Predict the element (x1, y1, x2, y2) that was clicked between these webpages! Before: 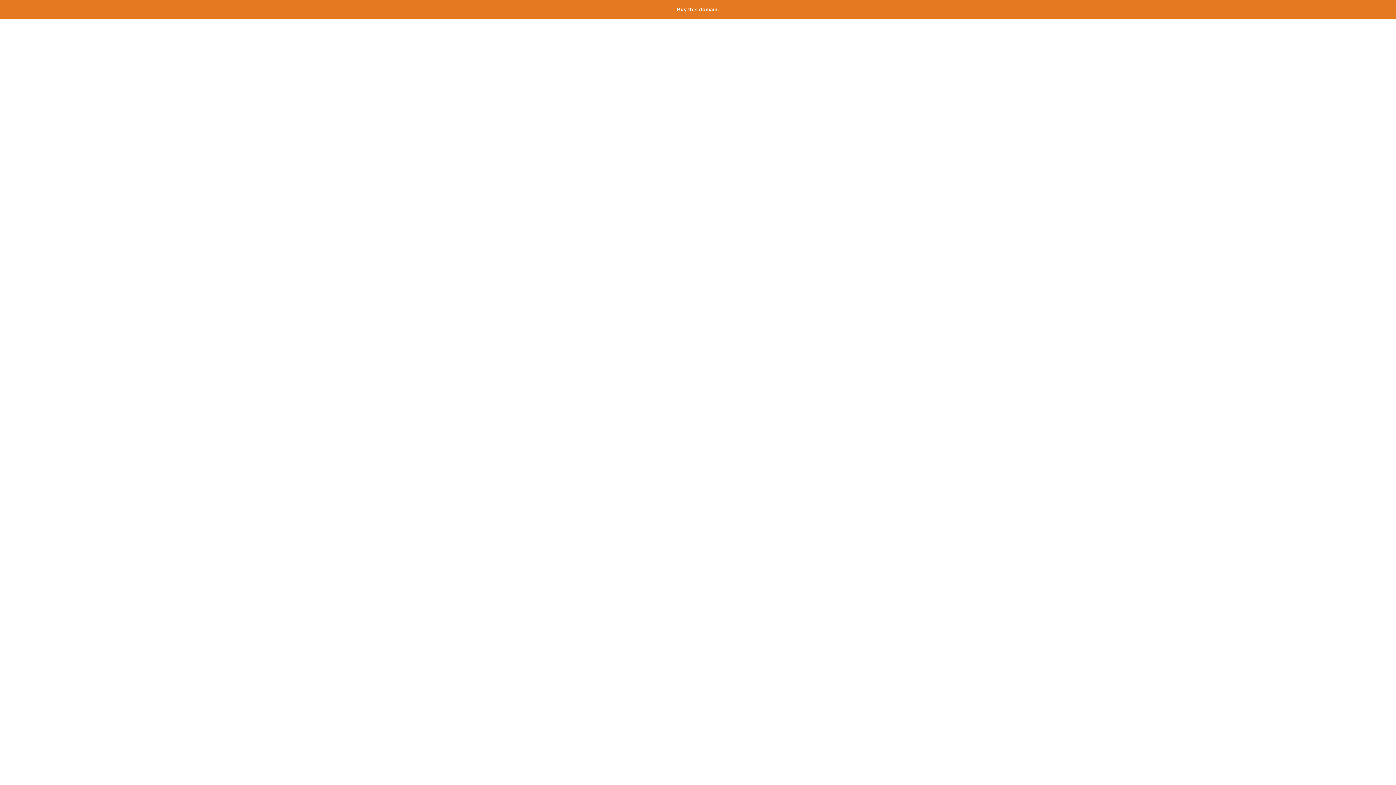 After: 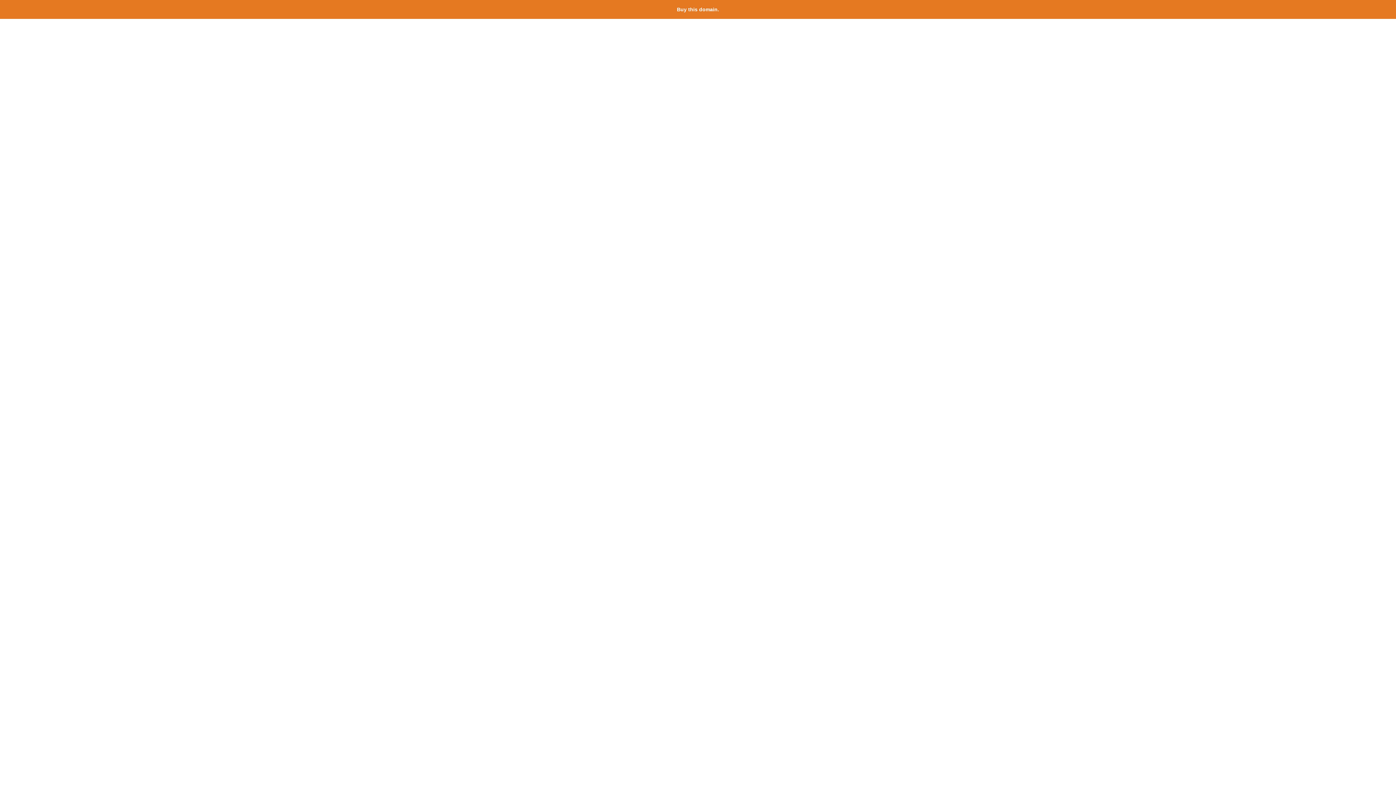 Action: bbox: (677, 6, 719, 12) label: Buy this domain.